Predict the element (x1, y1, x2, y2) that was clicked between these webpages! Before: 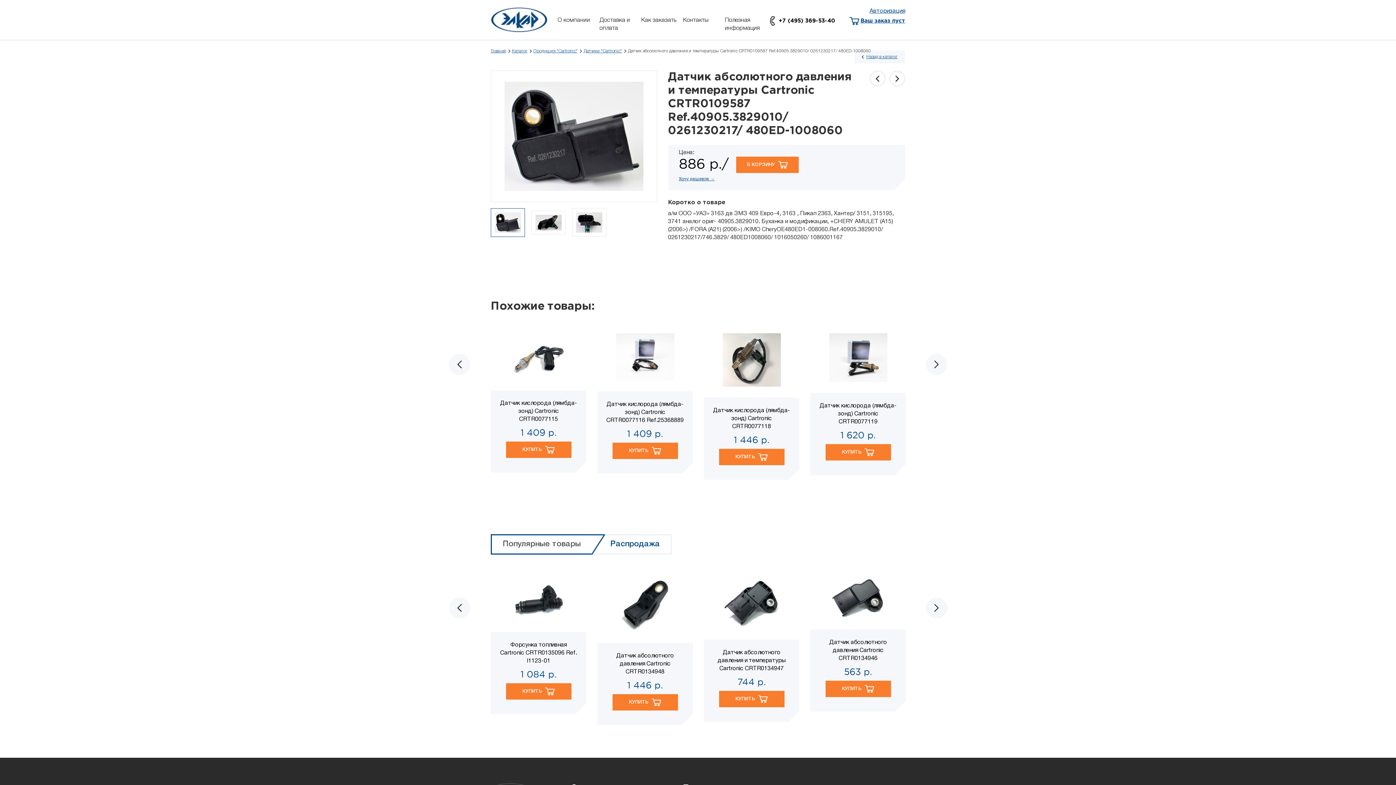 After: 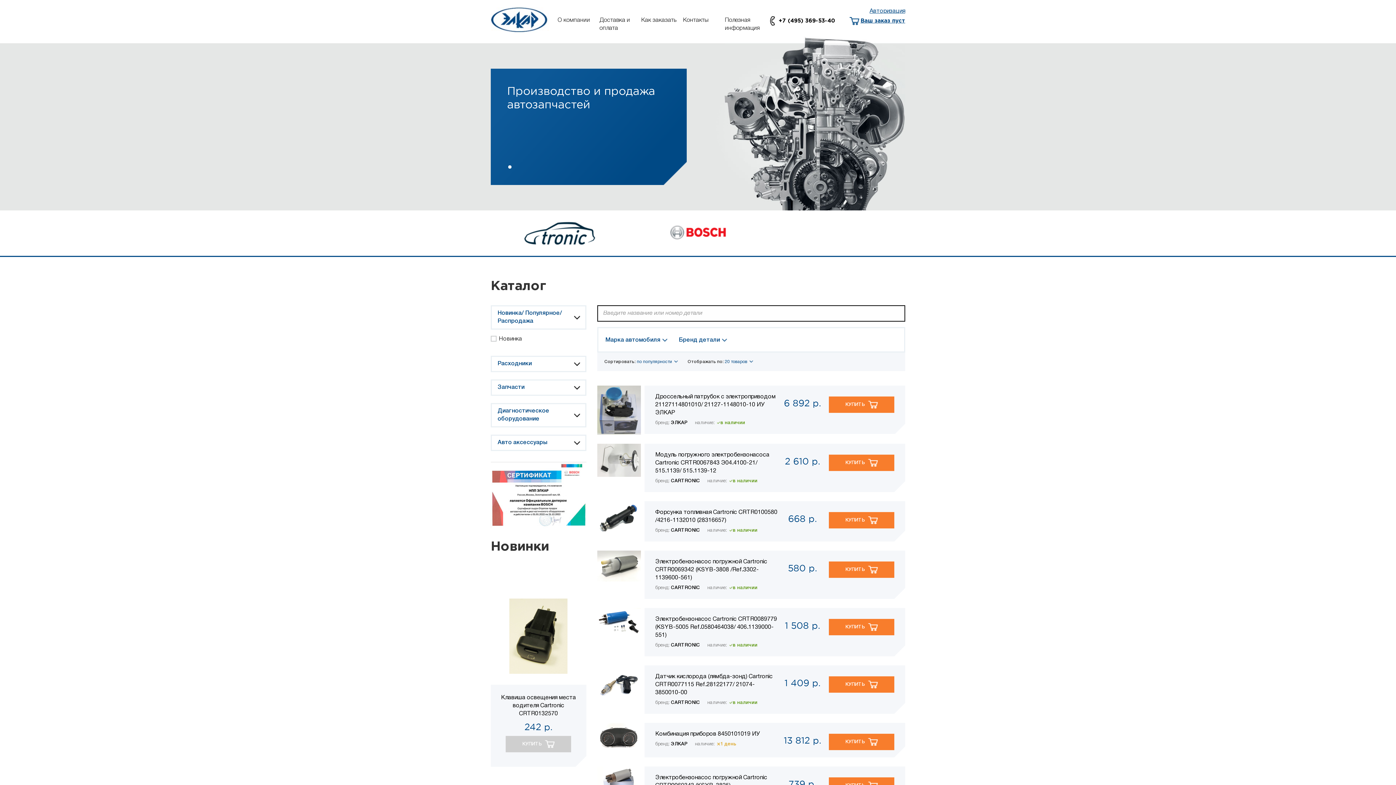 Action: label: Главная bbox: (490, 49, 510, 53)